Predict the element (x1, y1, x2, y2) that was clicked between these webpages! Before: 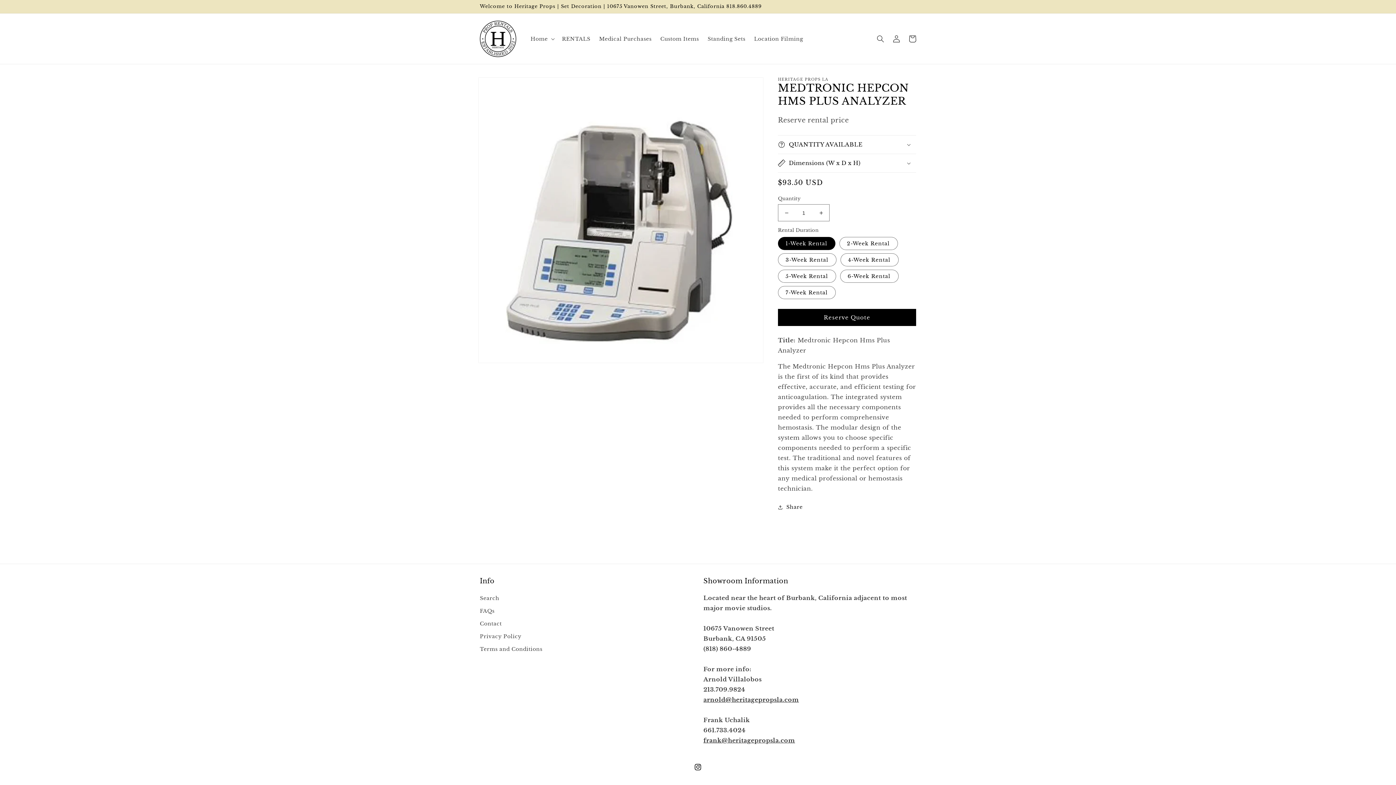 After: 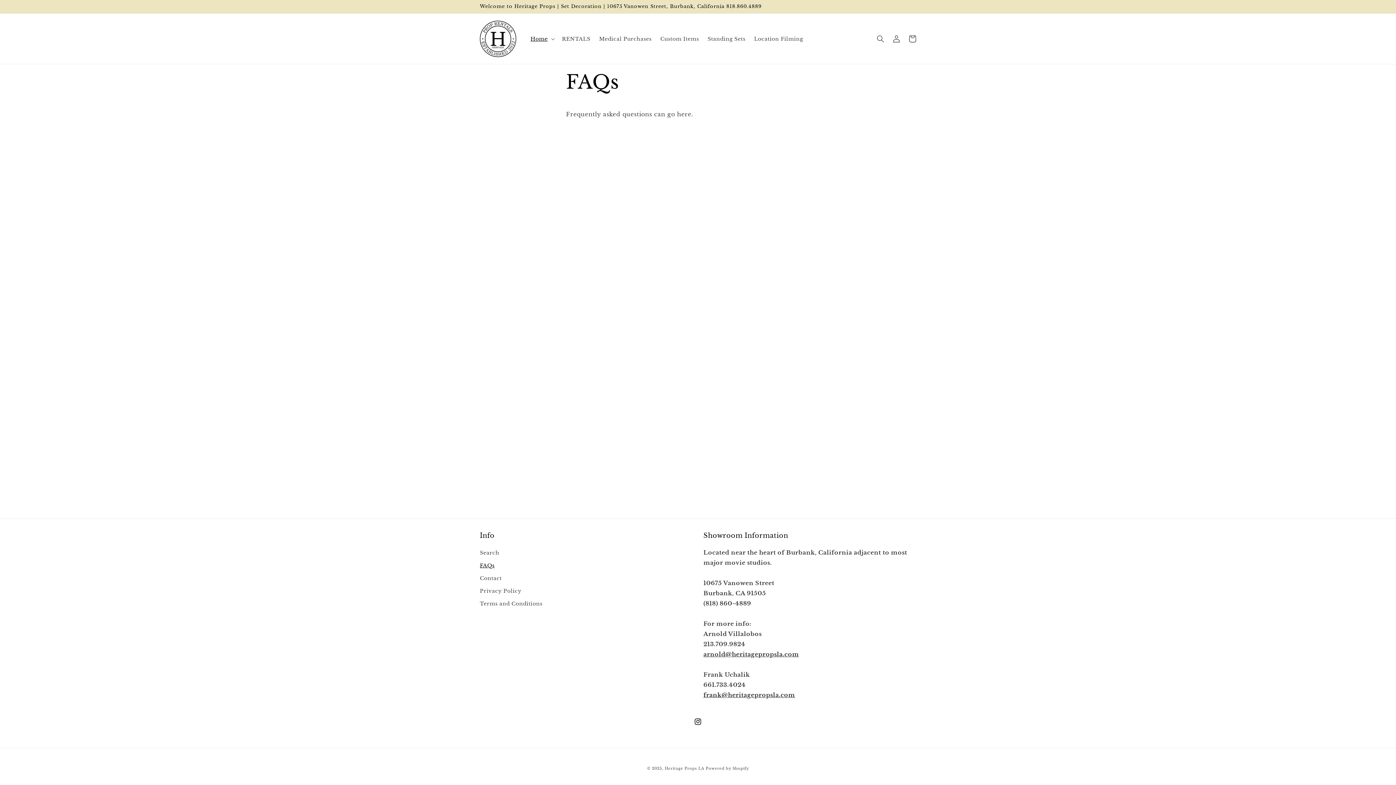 Action: bbox: (480, 605, 494, 617) label: FAQs